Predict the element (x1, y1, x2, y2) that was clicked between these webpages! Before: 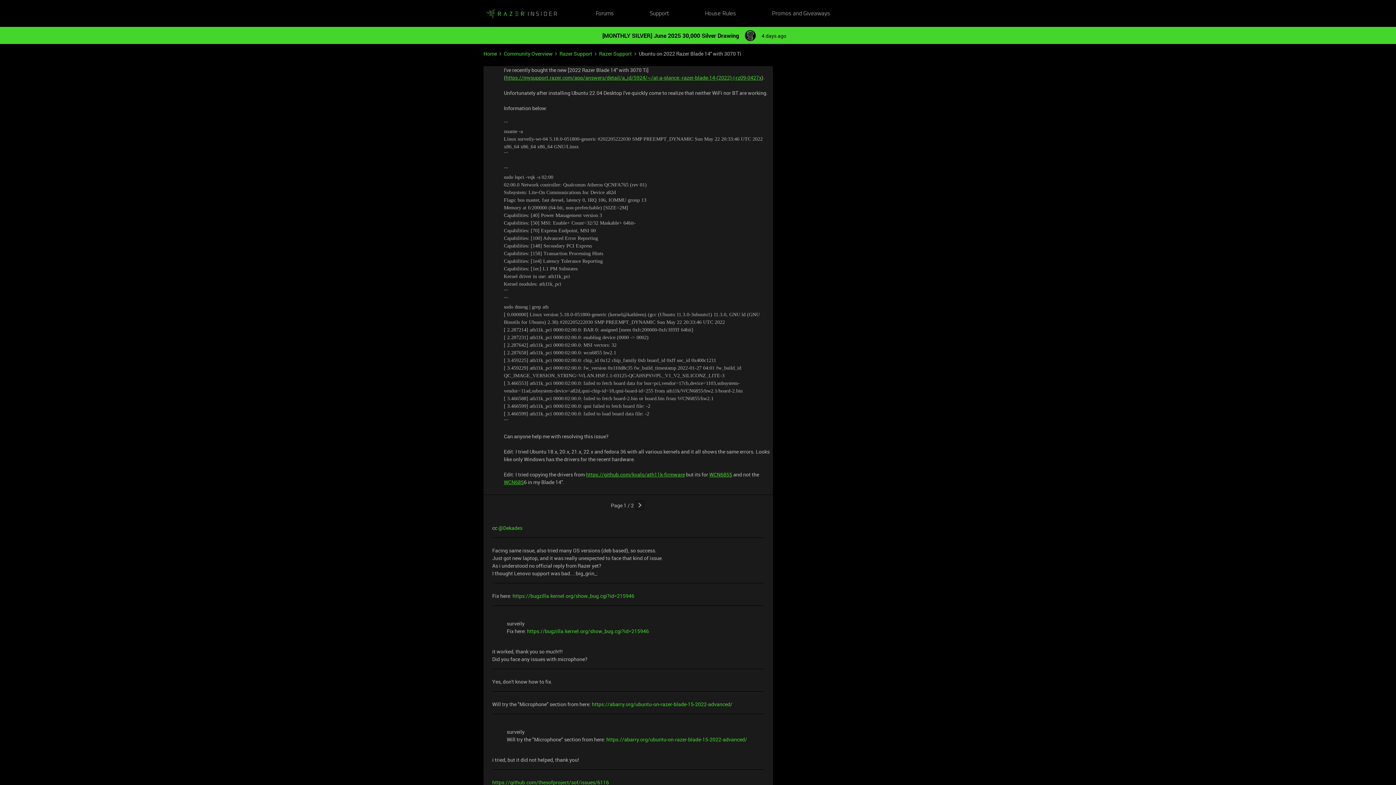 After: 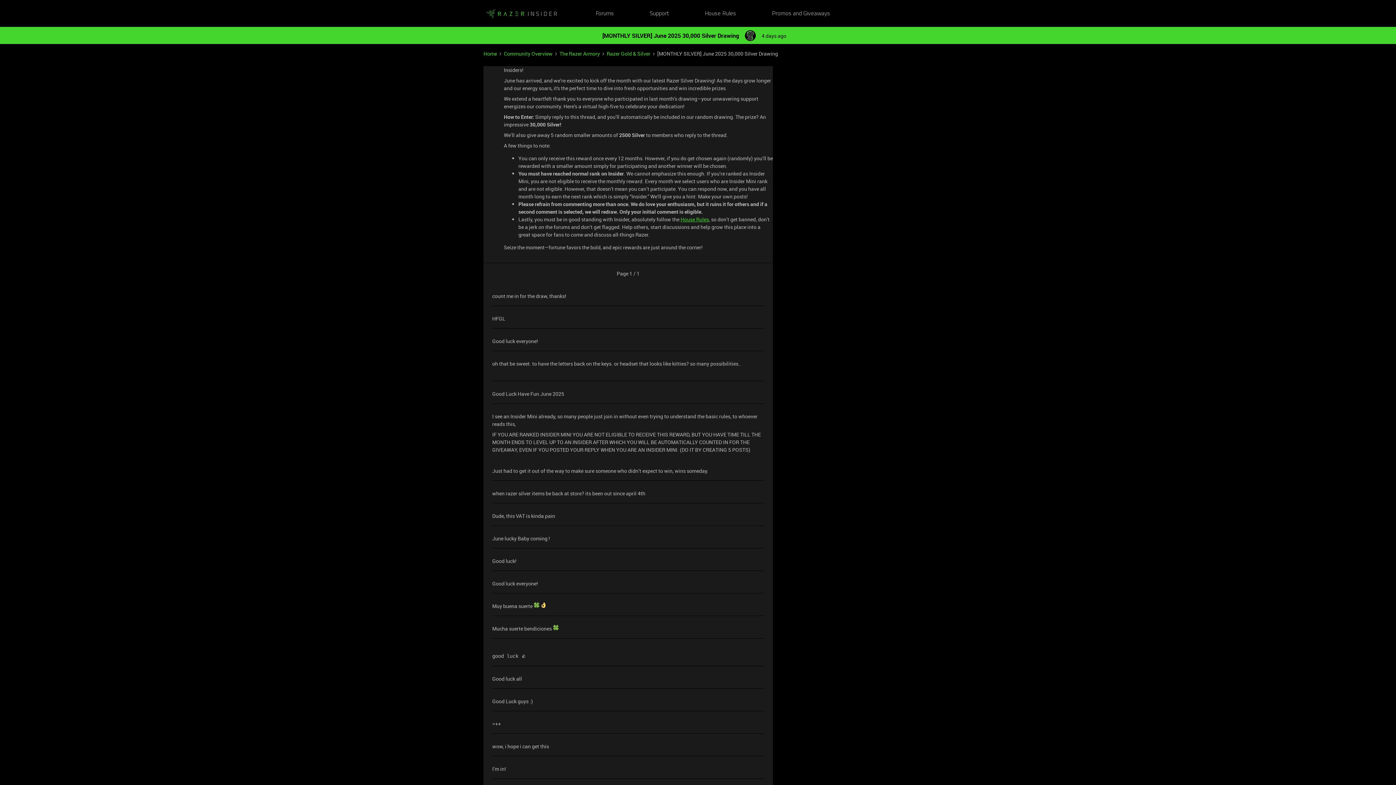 Action: bbox: (483, 27, 912, 44)